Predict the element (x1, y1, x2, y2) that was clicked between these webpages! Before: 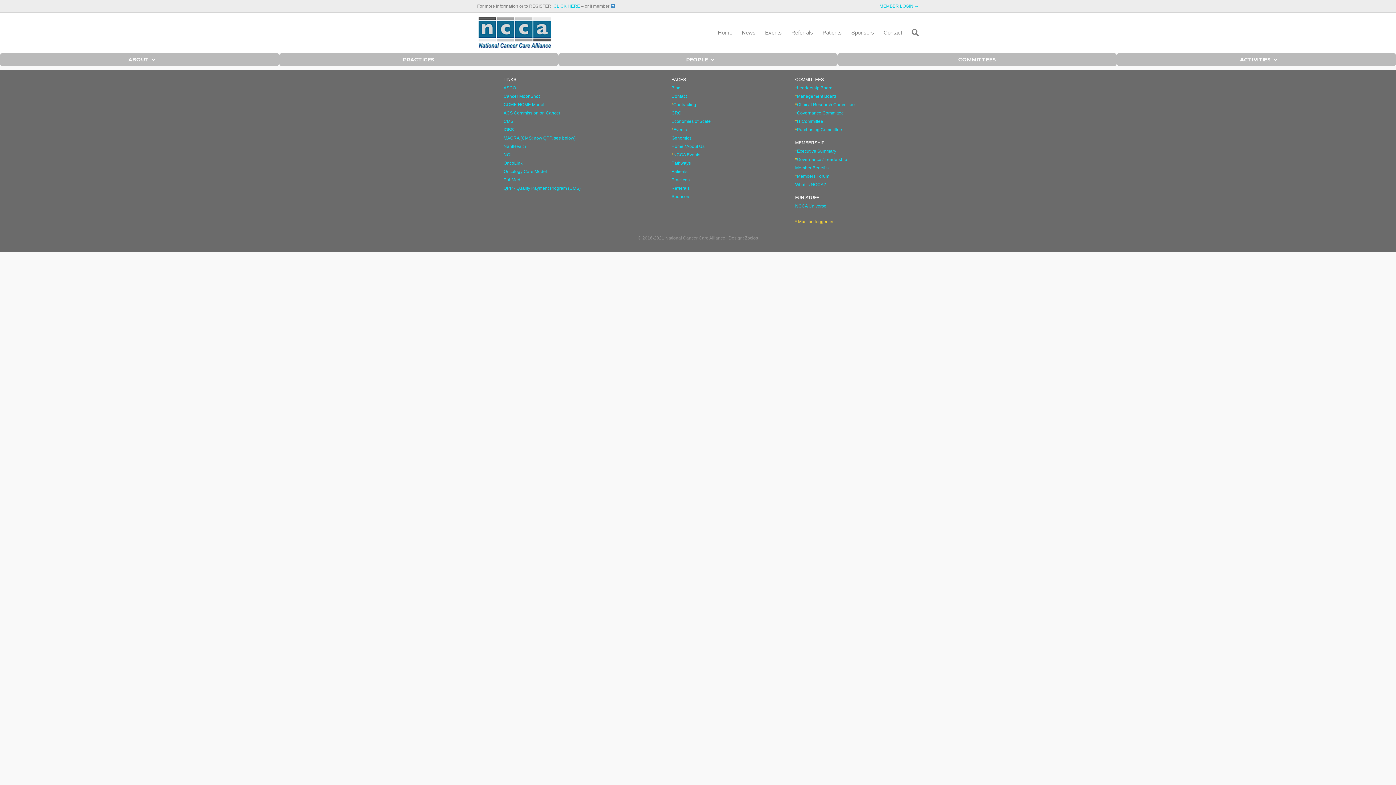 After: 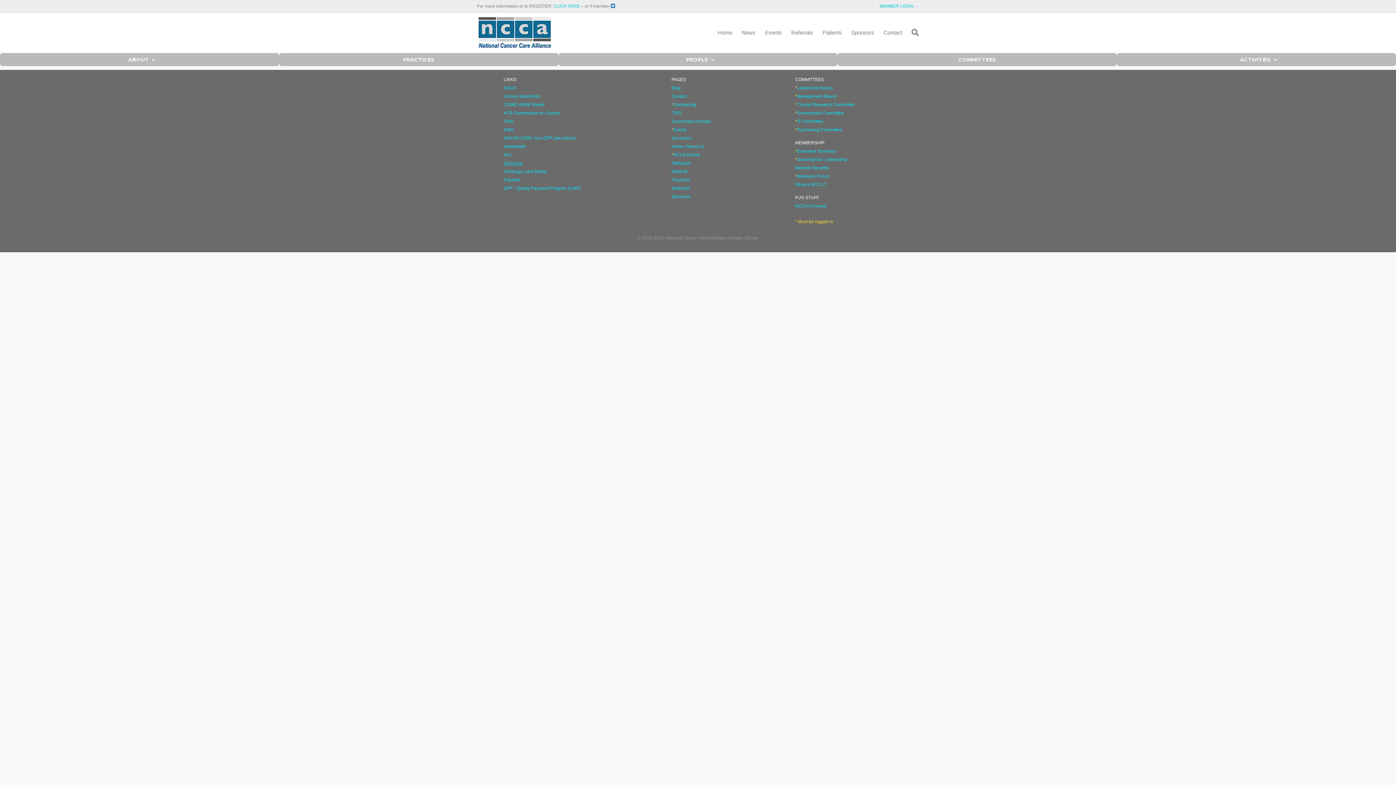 Action: label: OncoLink bbox: (503, 160, 522, 165)